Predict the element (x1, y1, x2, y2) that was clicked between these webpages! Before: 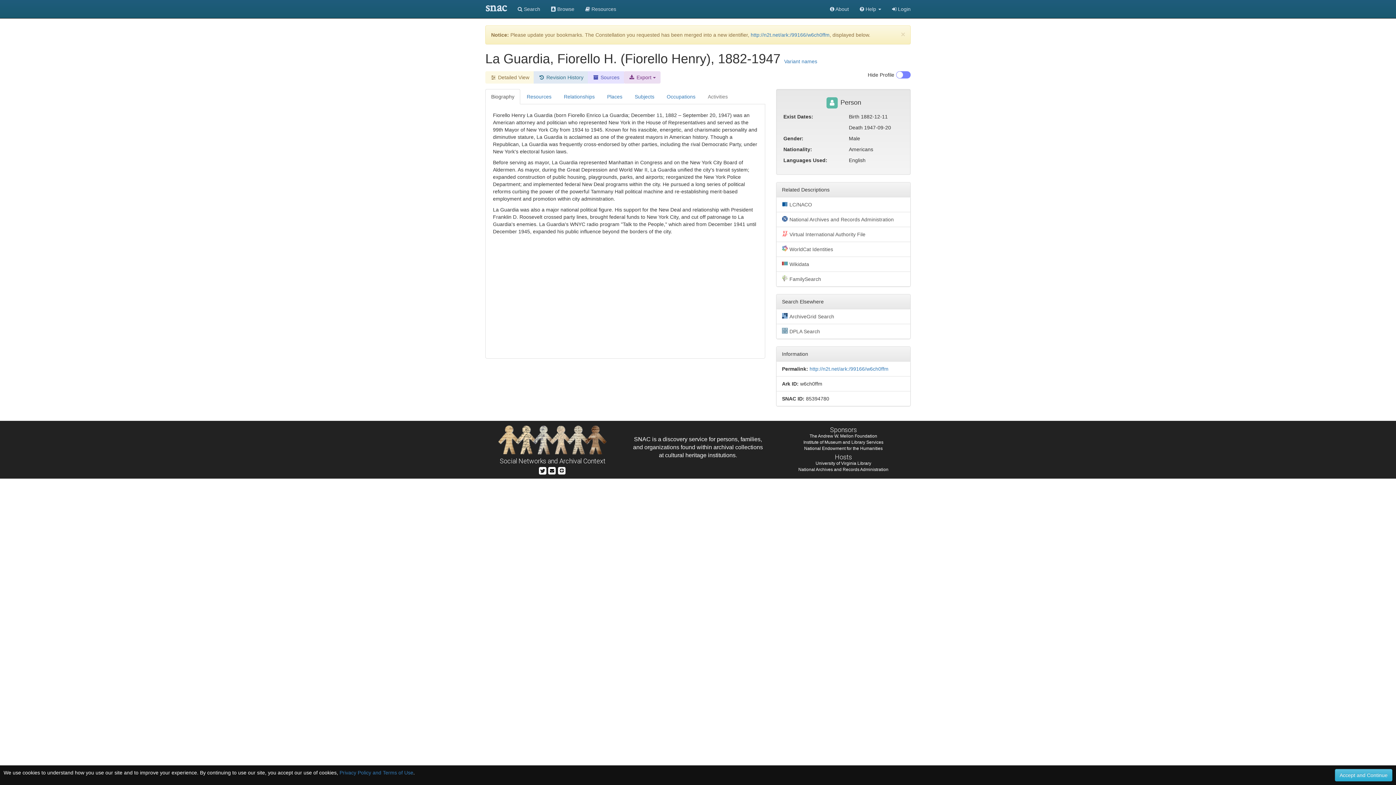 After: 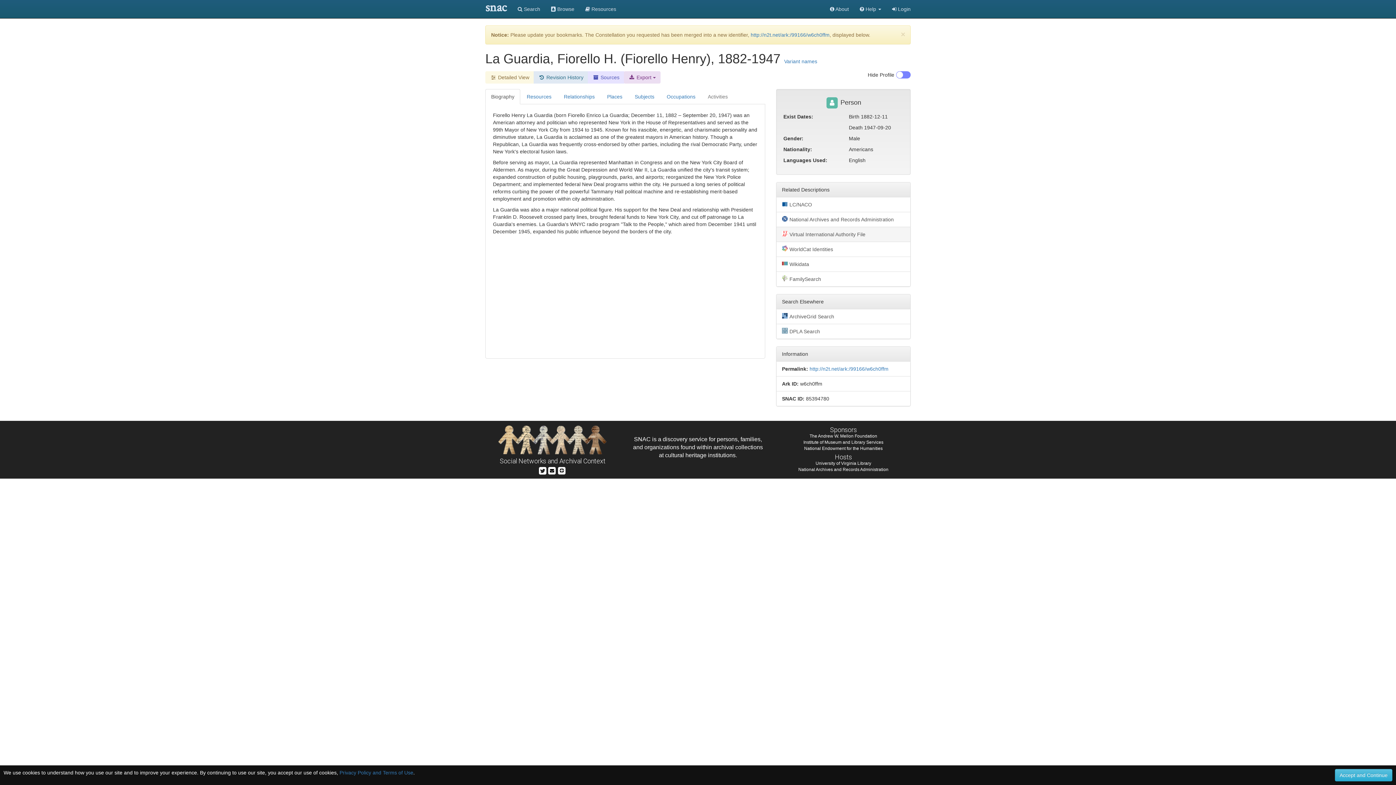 Action: bbox: (776, 226, 910, 242) label: Virtual International Authority File